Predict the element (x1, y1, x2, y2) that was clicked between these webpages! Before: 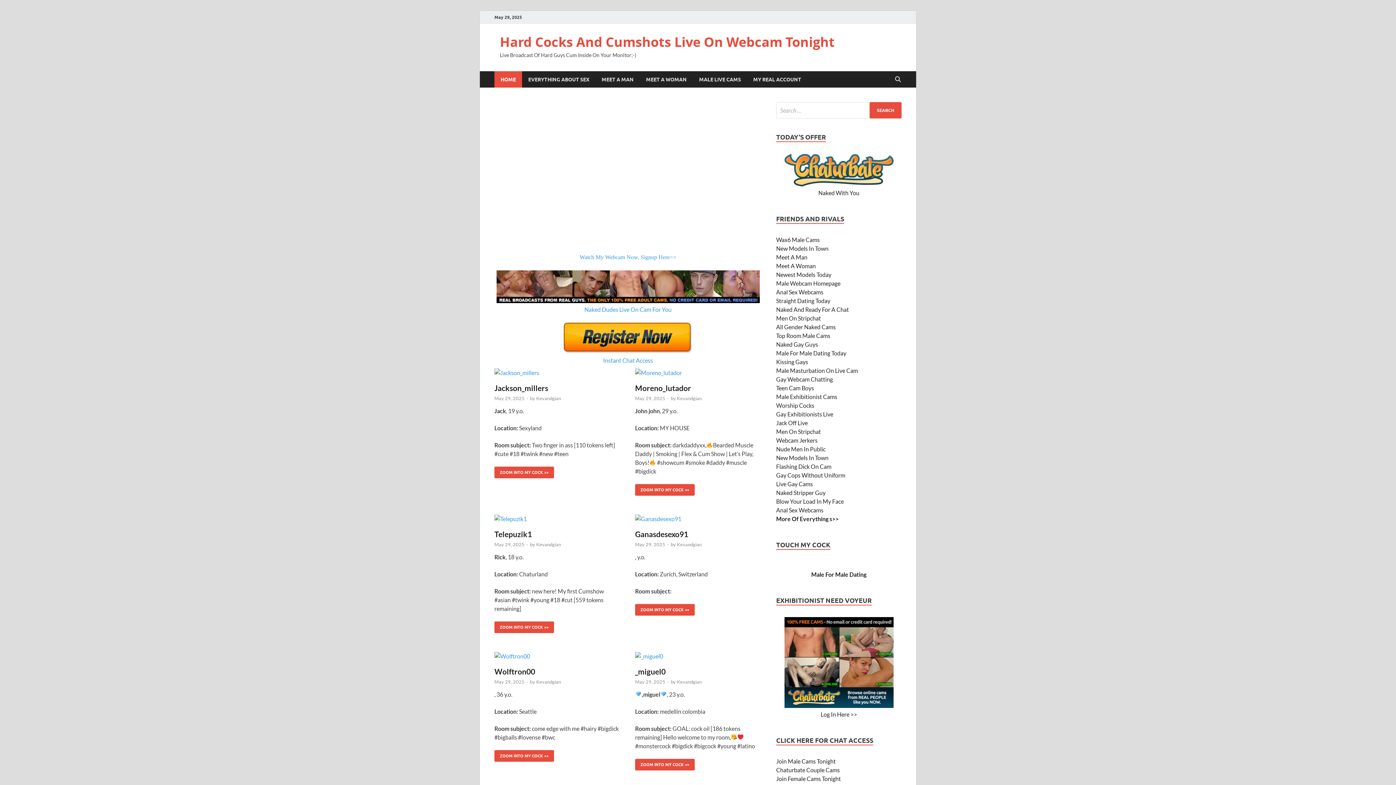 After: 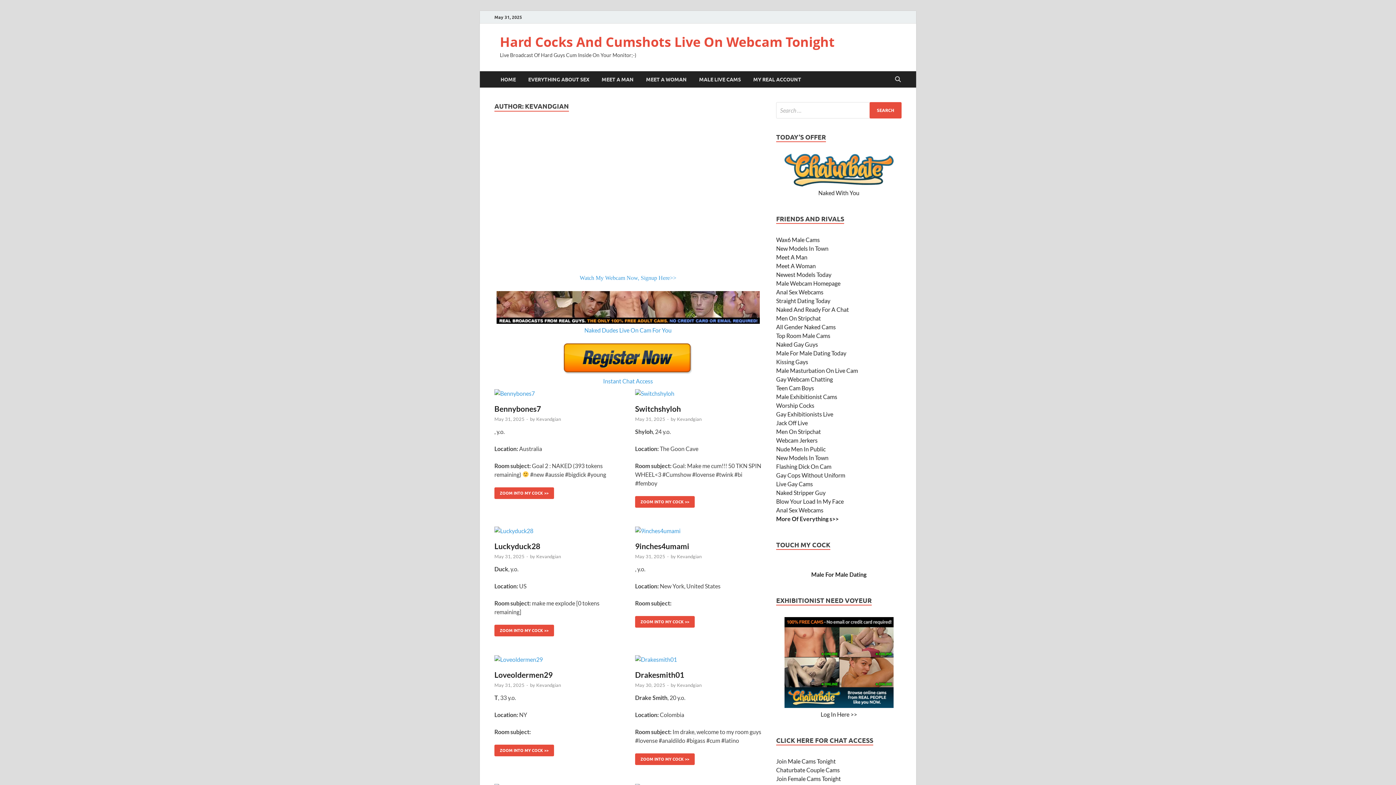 Action: label: Kevandgian bbox: (536, 679, 561, 685)